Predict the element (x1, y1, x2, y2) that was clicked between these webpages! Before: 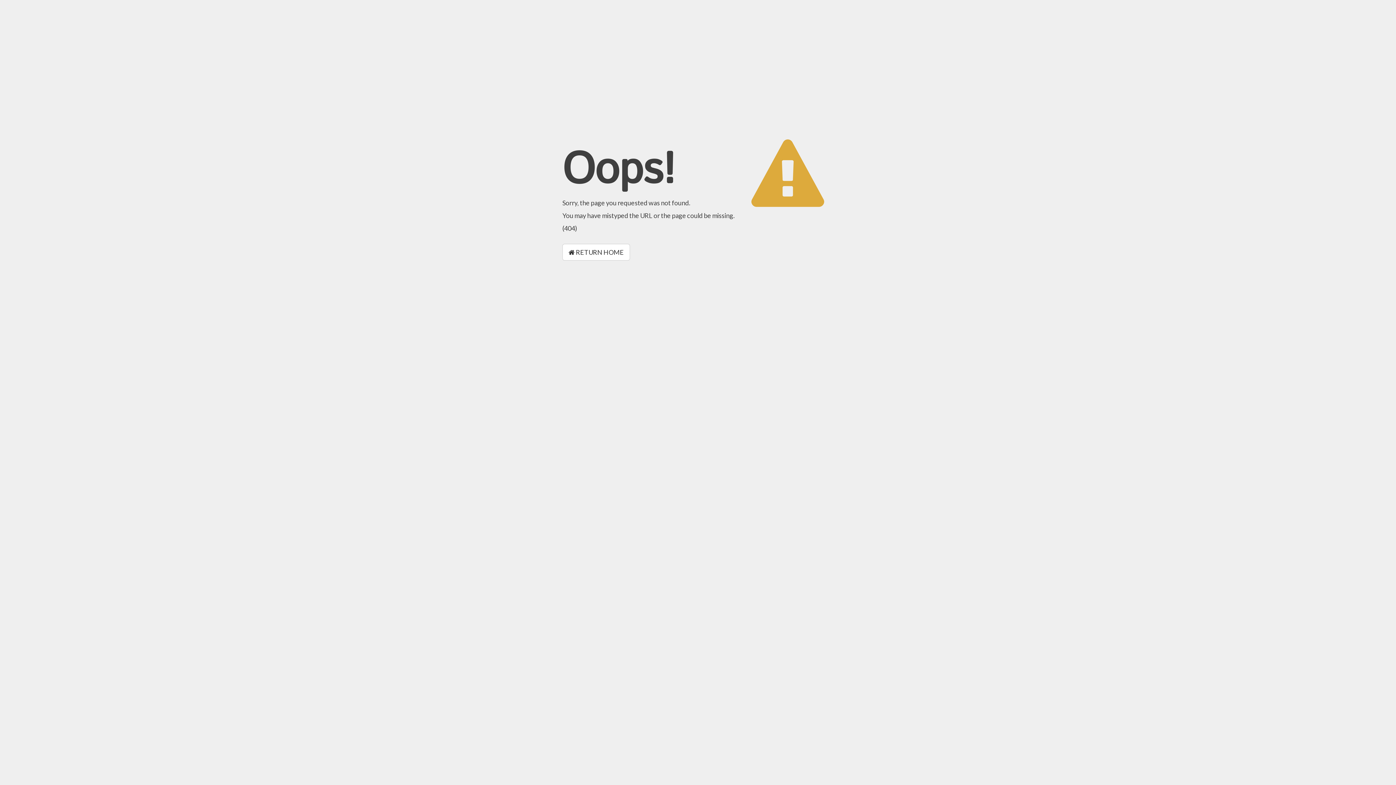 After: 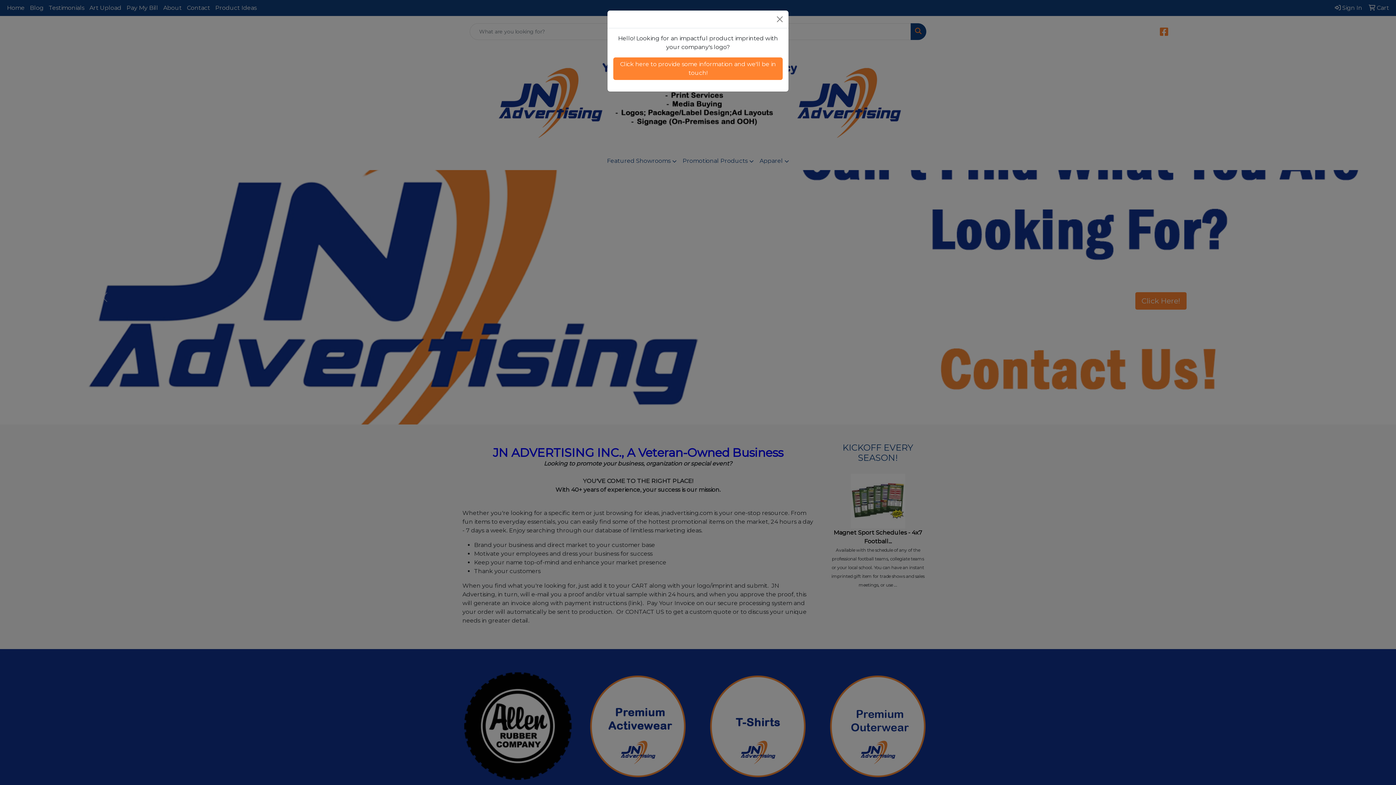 Action: bbox: (562, 244, 630, 260) label:  RETURN HOME